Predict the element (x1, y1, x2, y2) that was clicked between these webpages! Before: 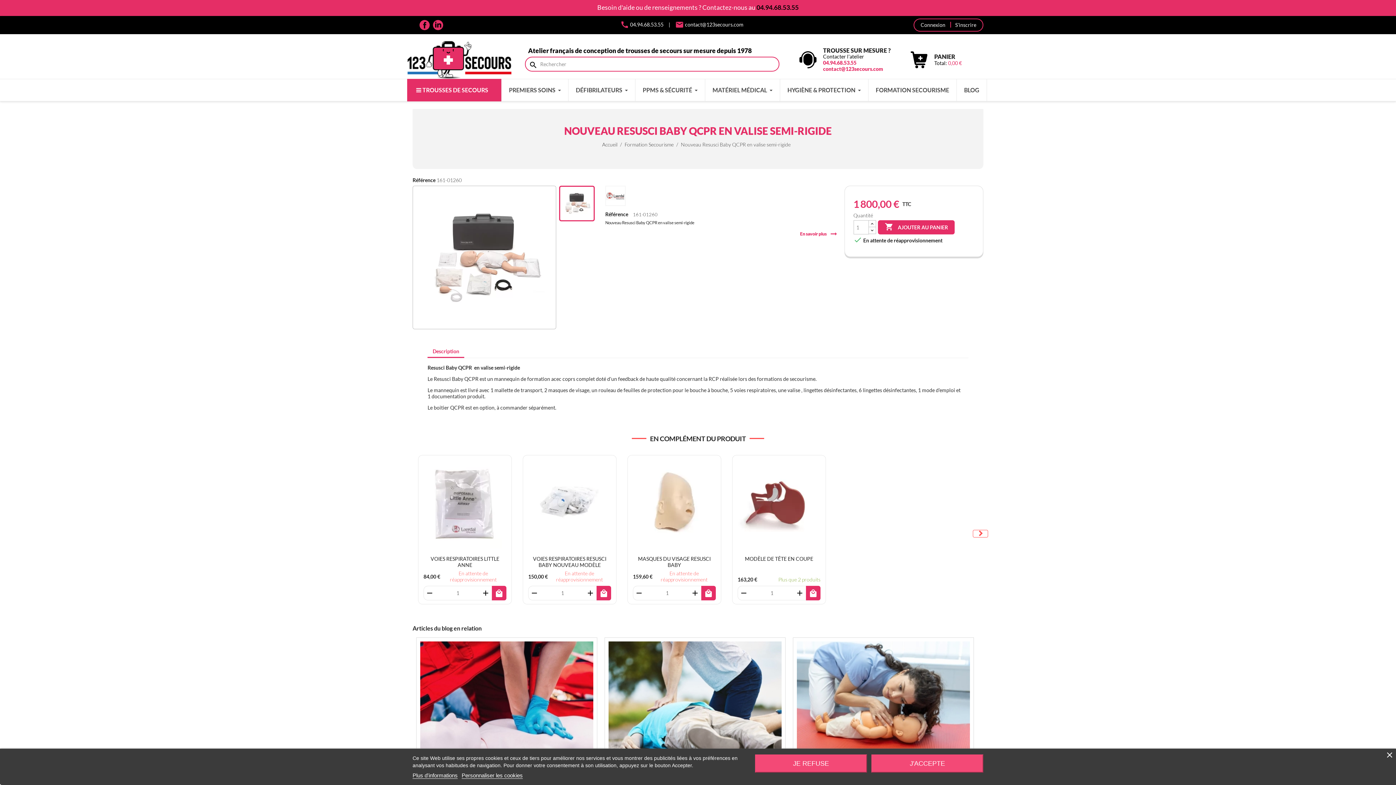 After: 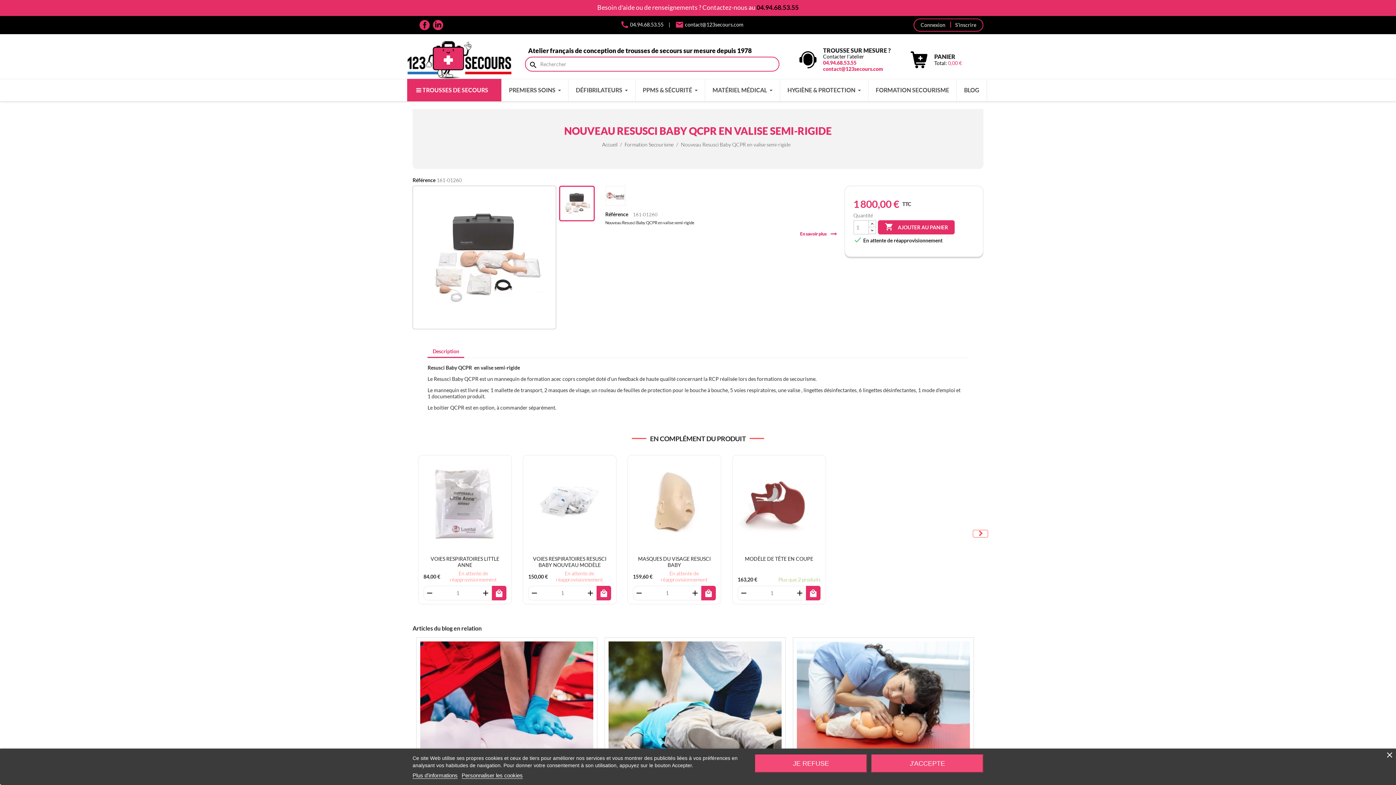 Action: label: 04.94.68.53.55 bbox: (756, 3, 798, 11)